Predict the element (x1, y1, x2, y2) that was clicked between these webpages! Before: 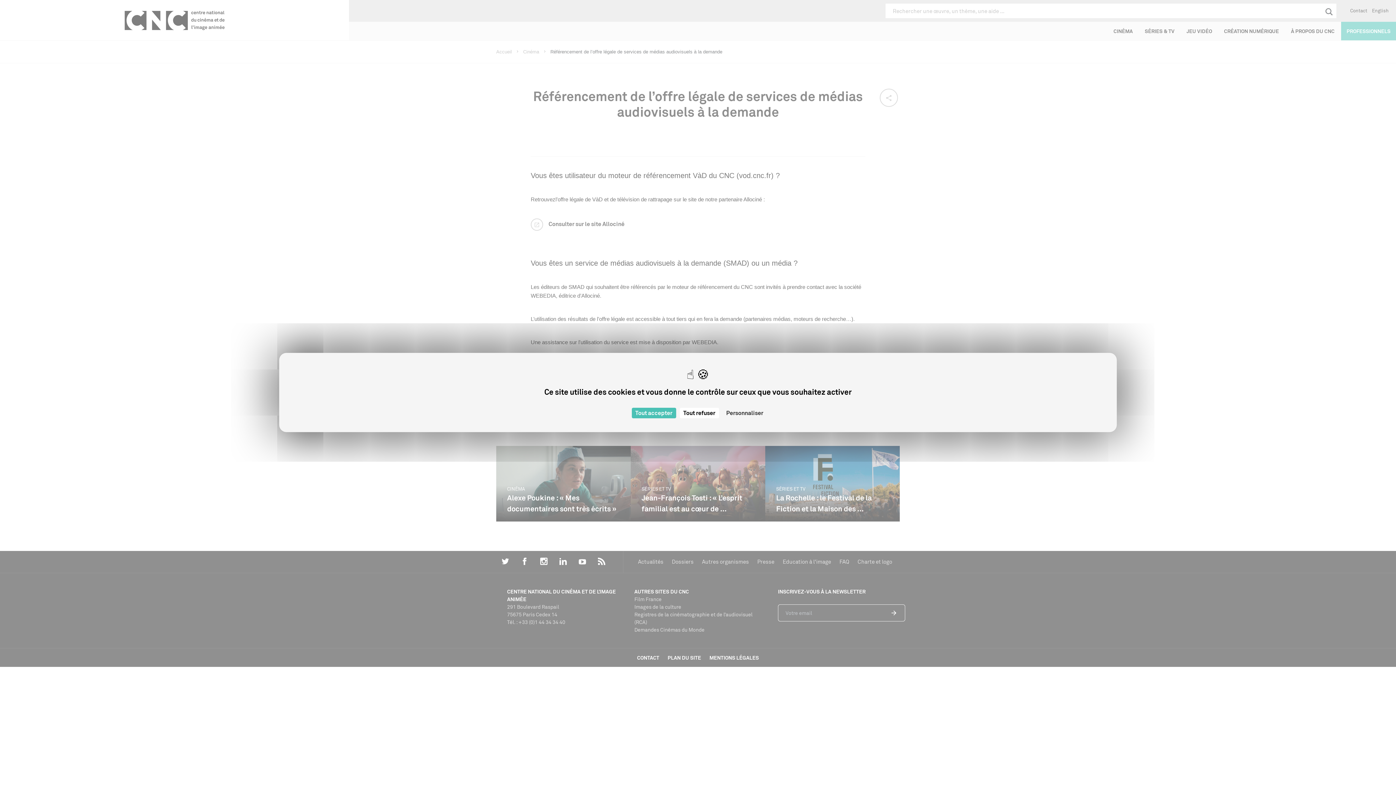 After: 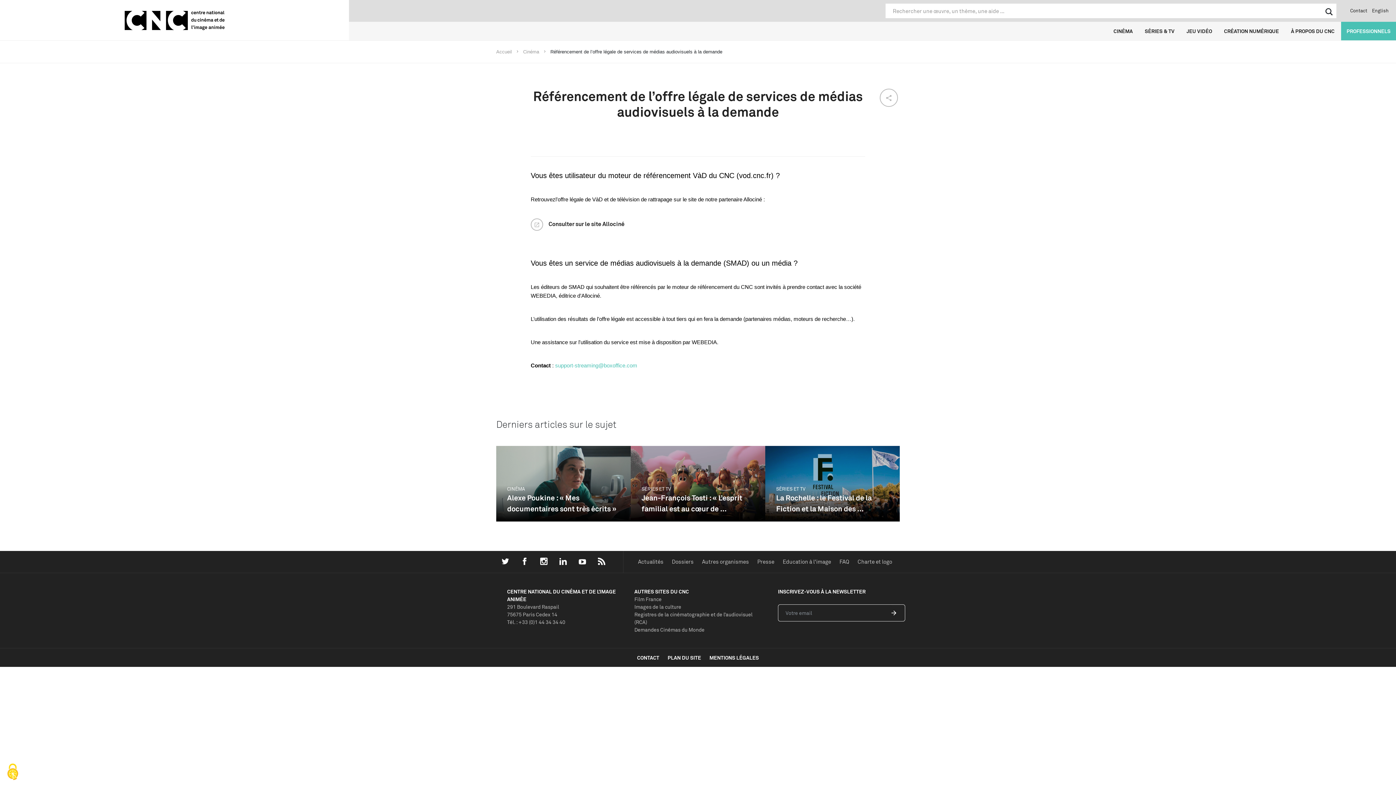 Action: bbox: (679, 408, 719, 418) label: Cookies : Tout refuser